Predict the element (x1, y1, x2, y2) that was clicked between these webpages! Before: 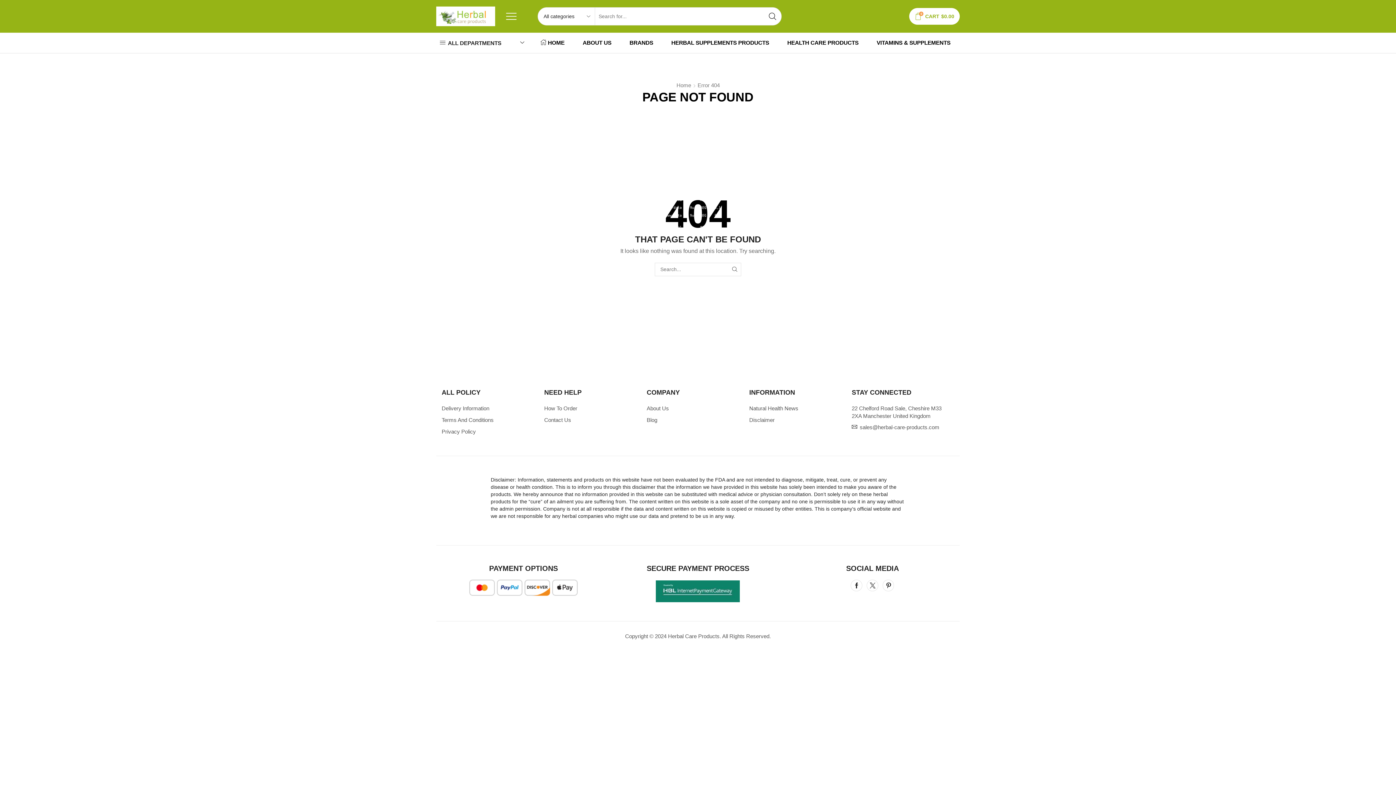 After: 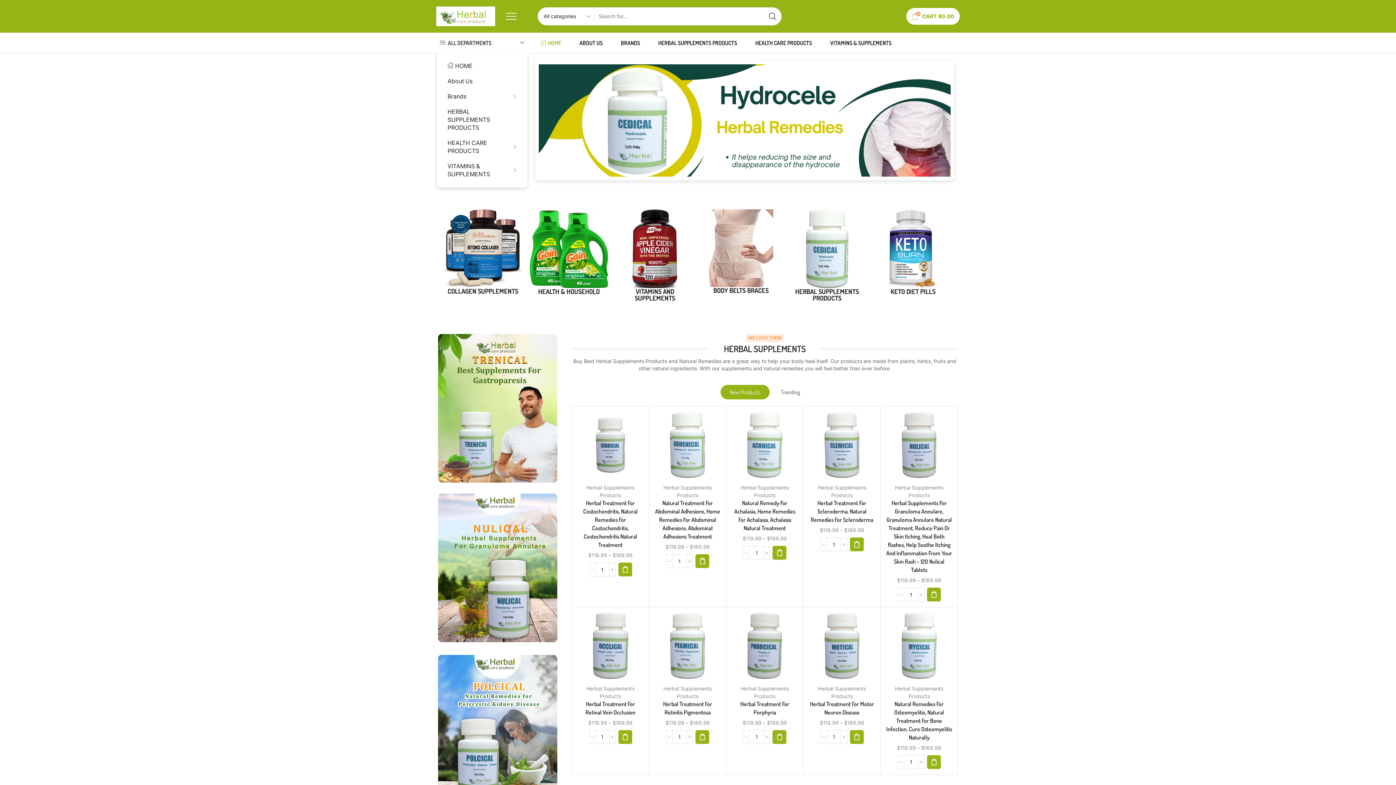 Action: label: HOME bbox: (531, 35, 573, 50)